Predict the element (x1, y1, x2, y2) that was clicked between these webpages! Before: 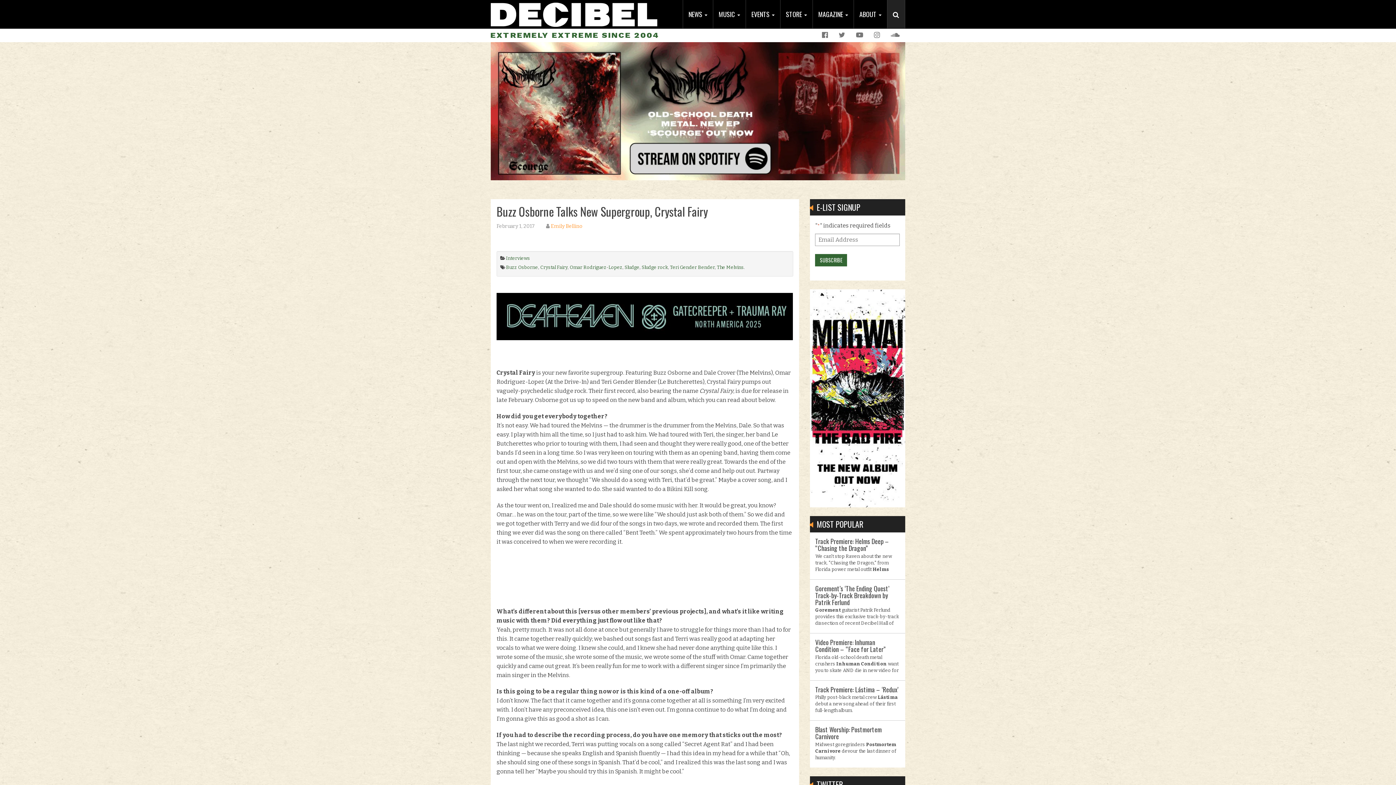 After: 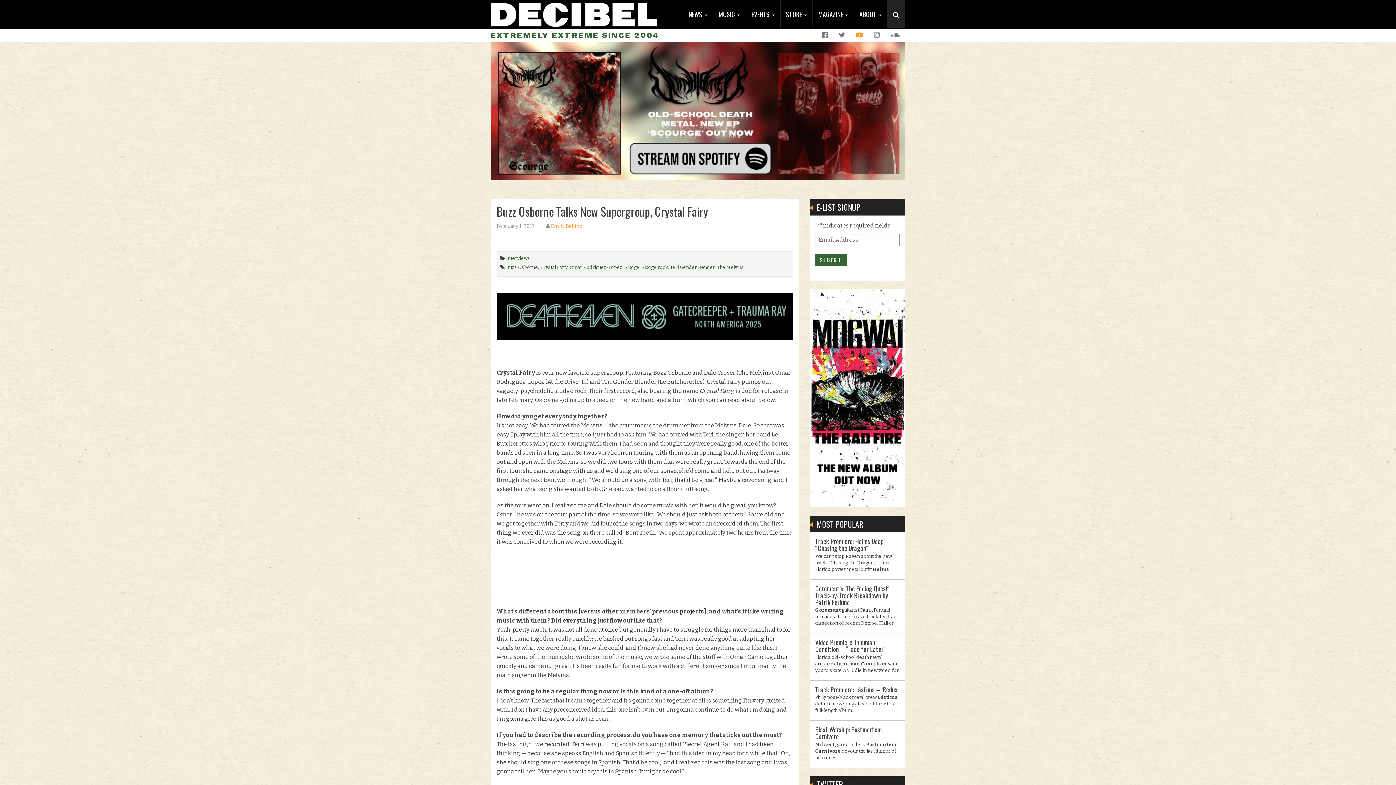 Action: label: YouTube bbox: (850, 28, 868, 42)